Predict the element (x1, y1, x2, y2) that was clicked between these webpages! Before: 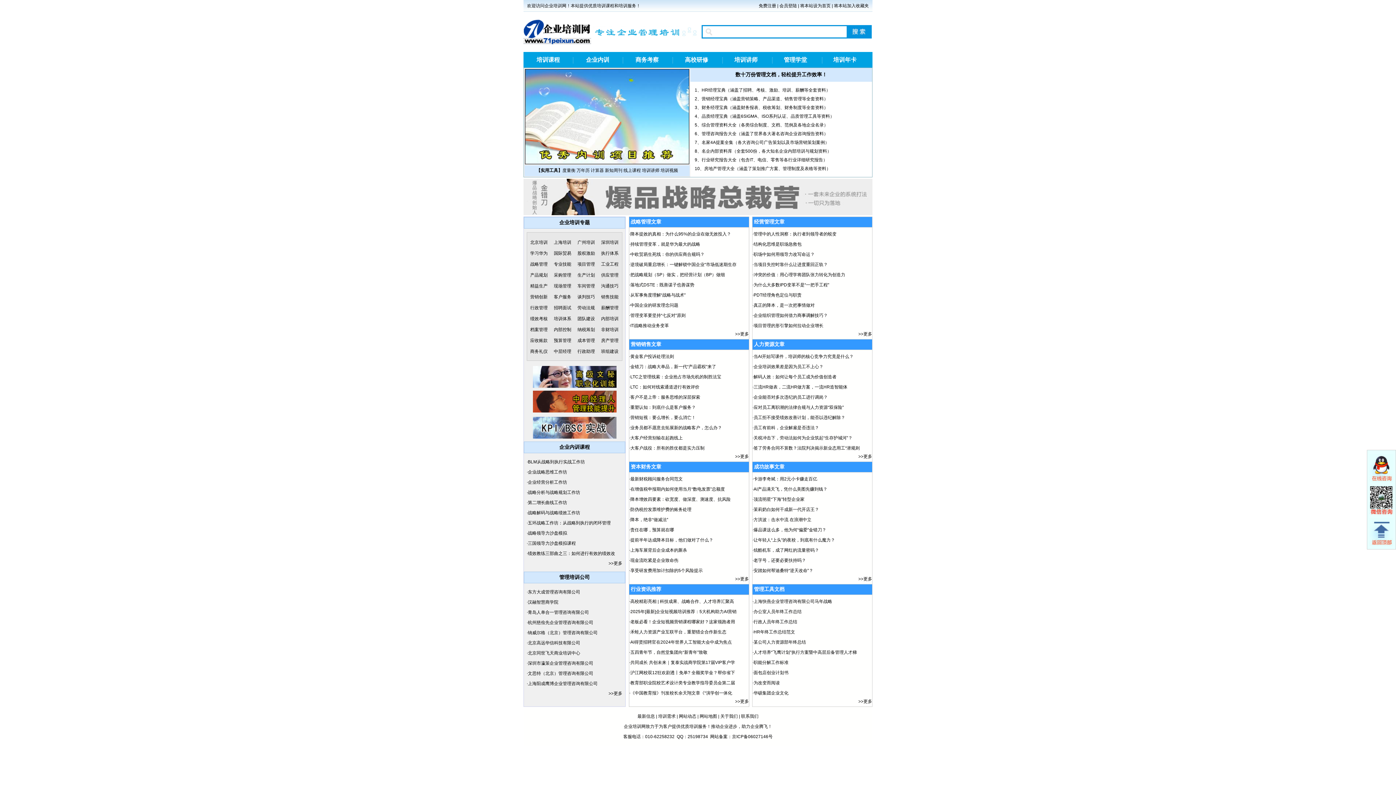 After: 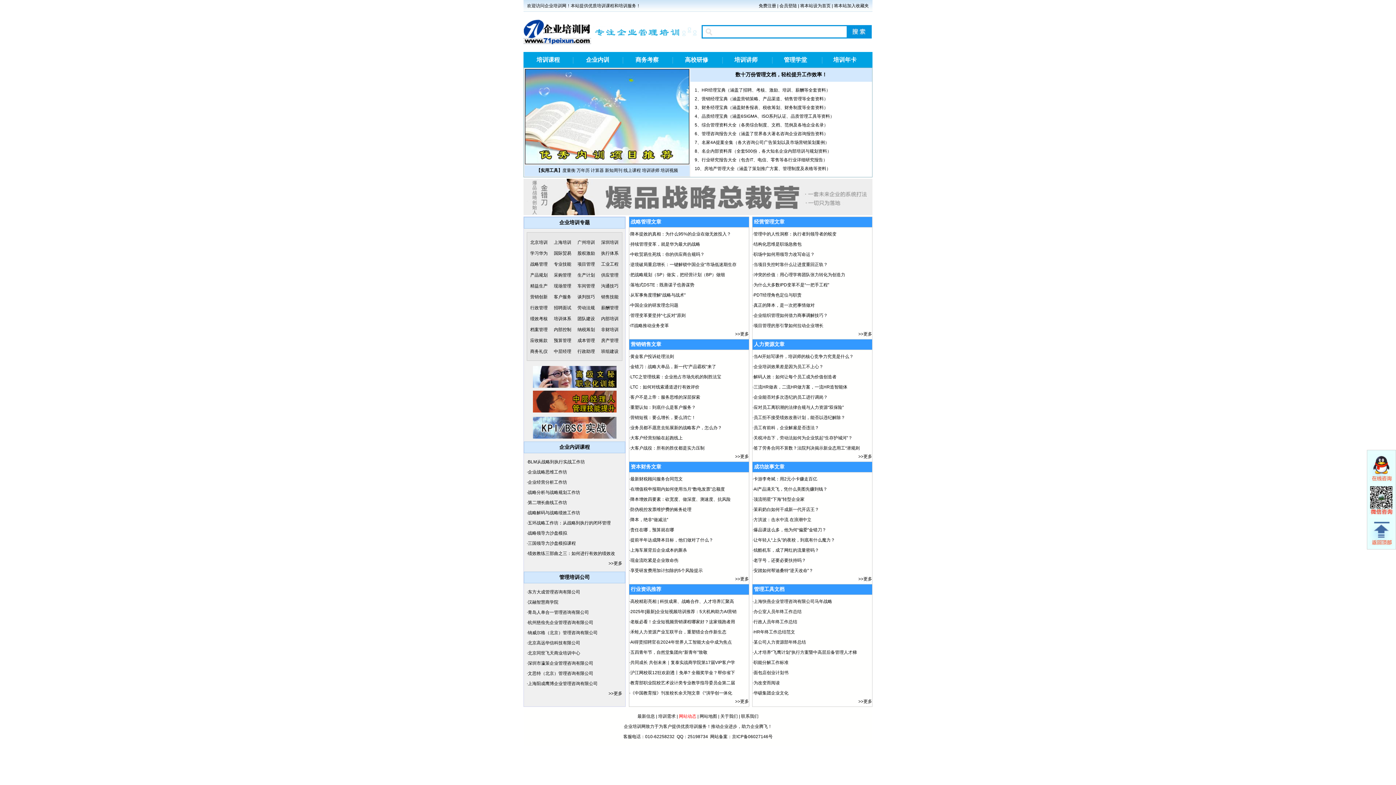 Action: bbox: (679, 714, 696, 719) label: 网站动态